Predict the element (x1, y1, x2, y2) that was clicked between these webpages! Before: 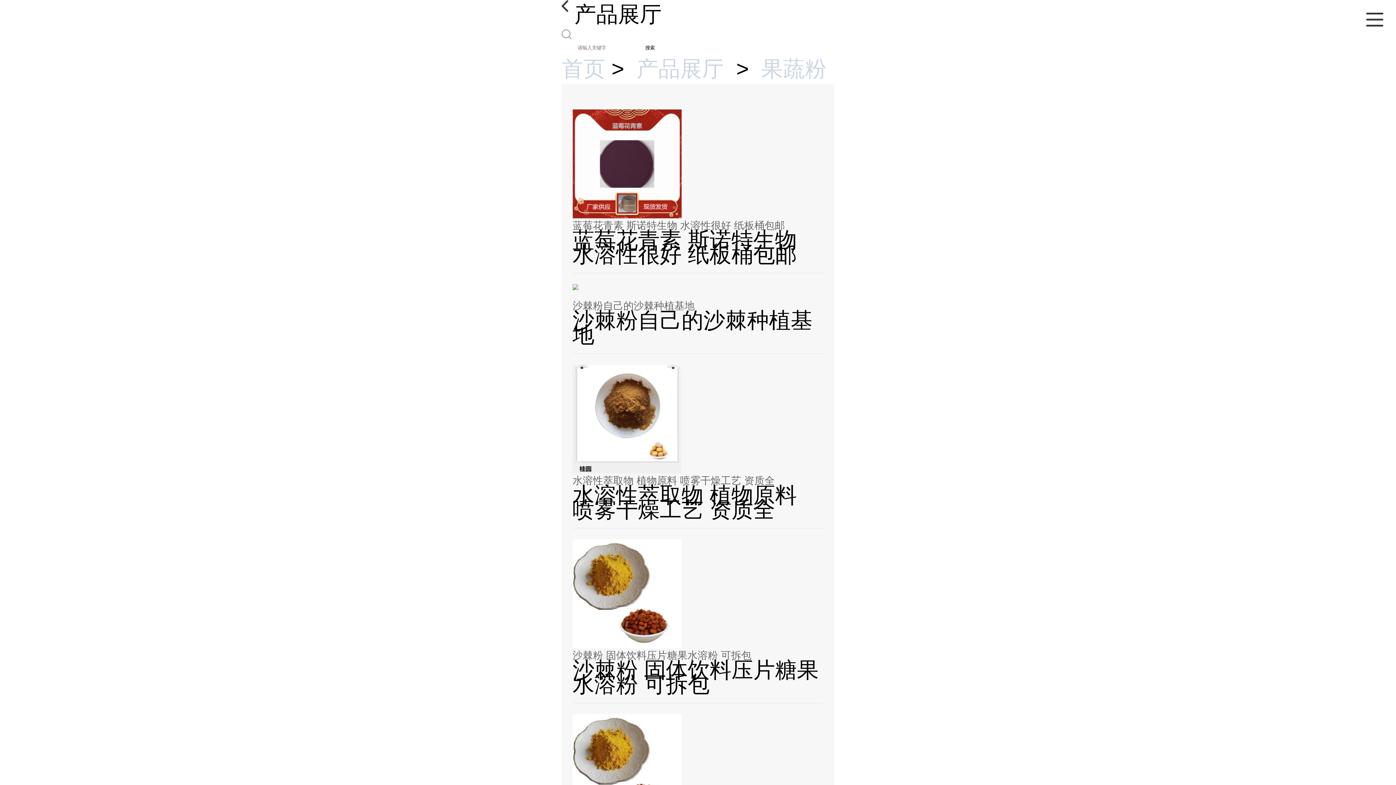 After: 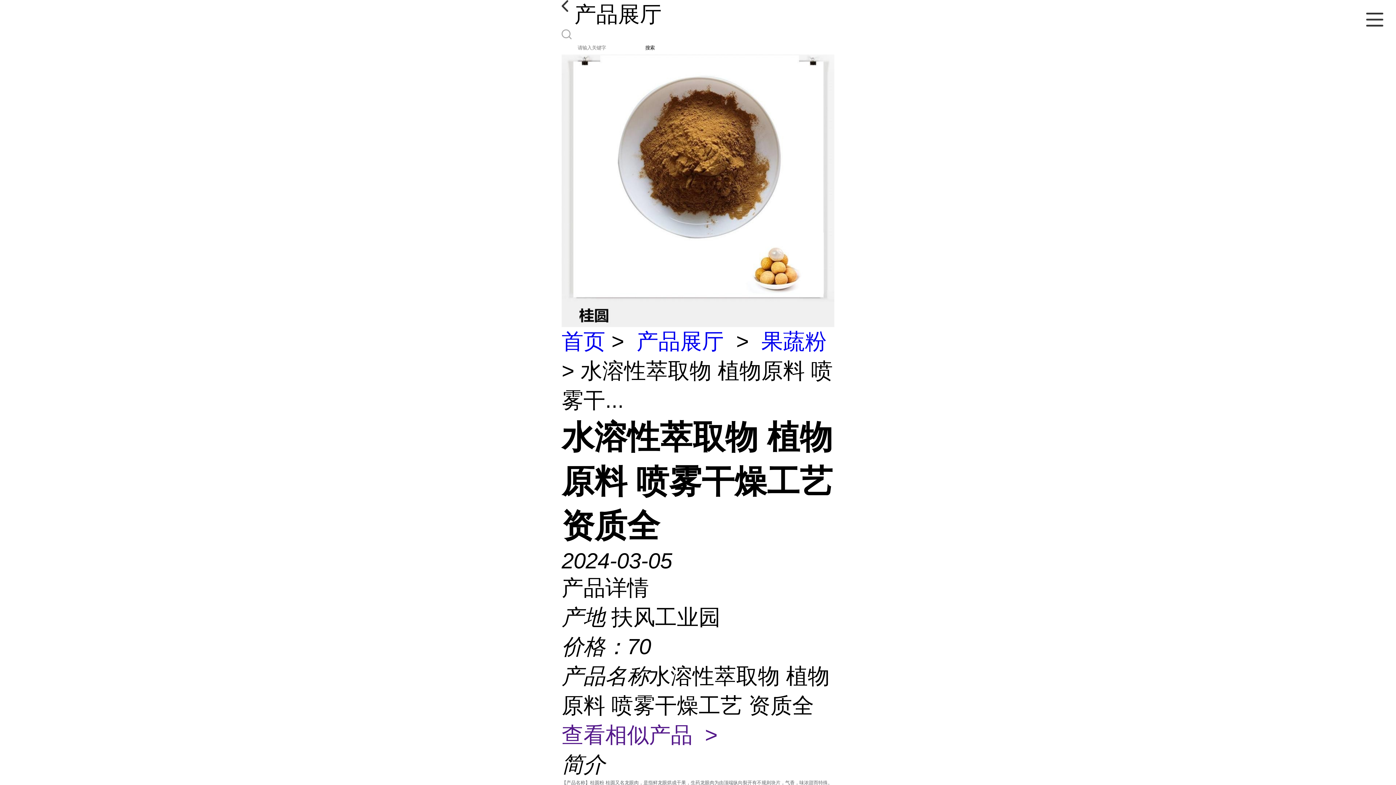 Action: label: 水溶性萃取物 植物原料 喷雾干燥工艺 资质全 bbox: (572, 473, 823, 488)